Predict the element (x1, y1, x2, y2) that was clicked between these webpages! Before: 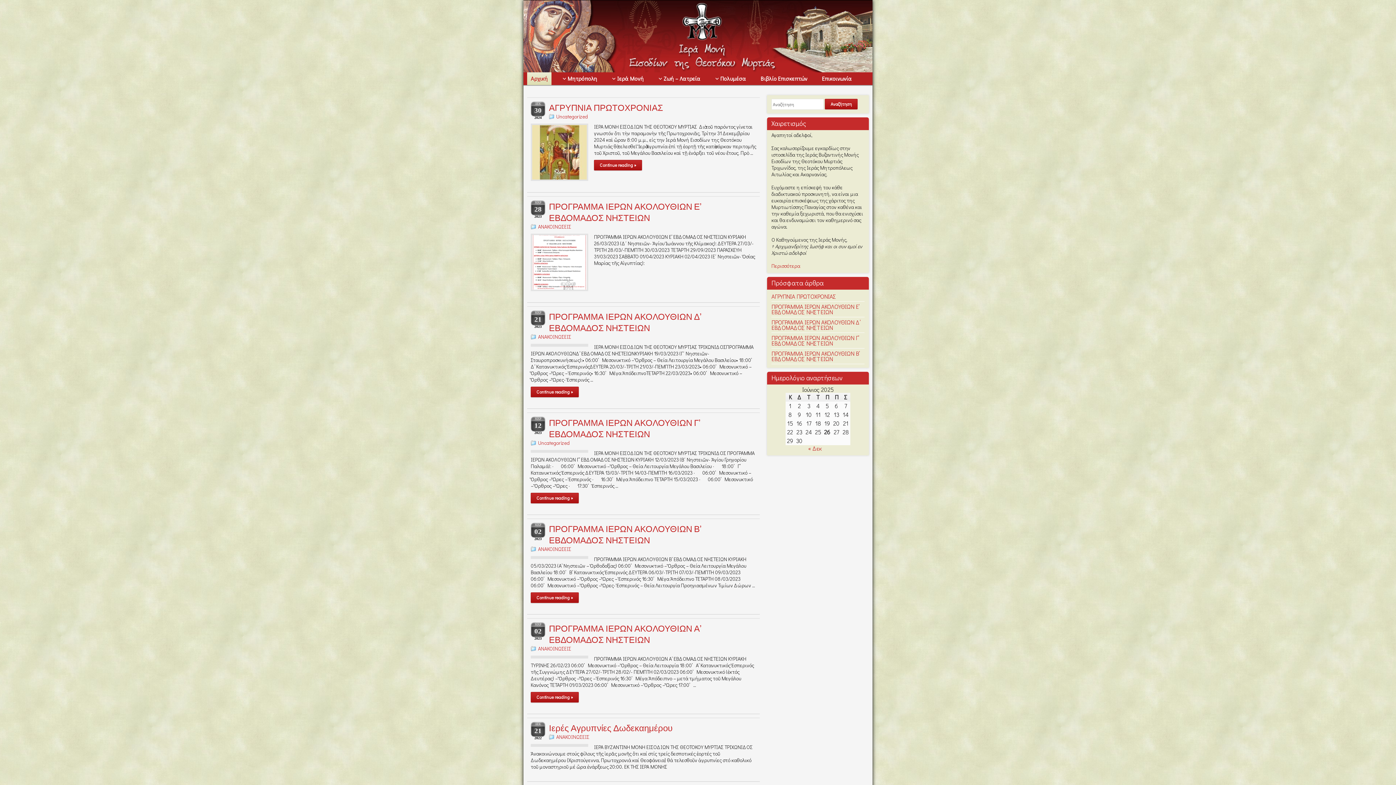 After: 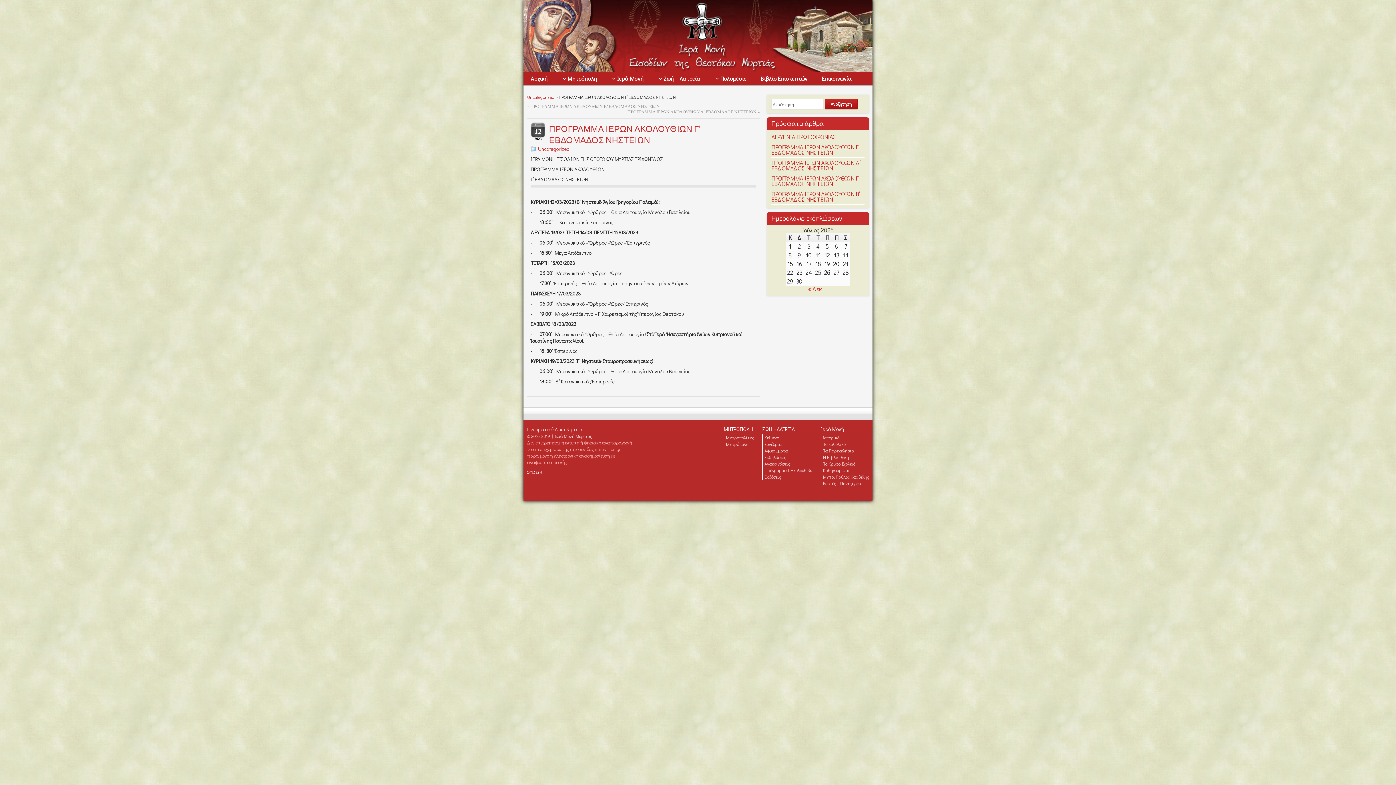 Action: label: Continue reading » bbox: (530, 493, 578, 503)